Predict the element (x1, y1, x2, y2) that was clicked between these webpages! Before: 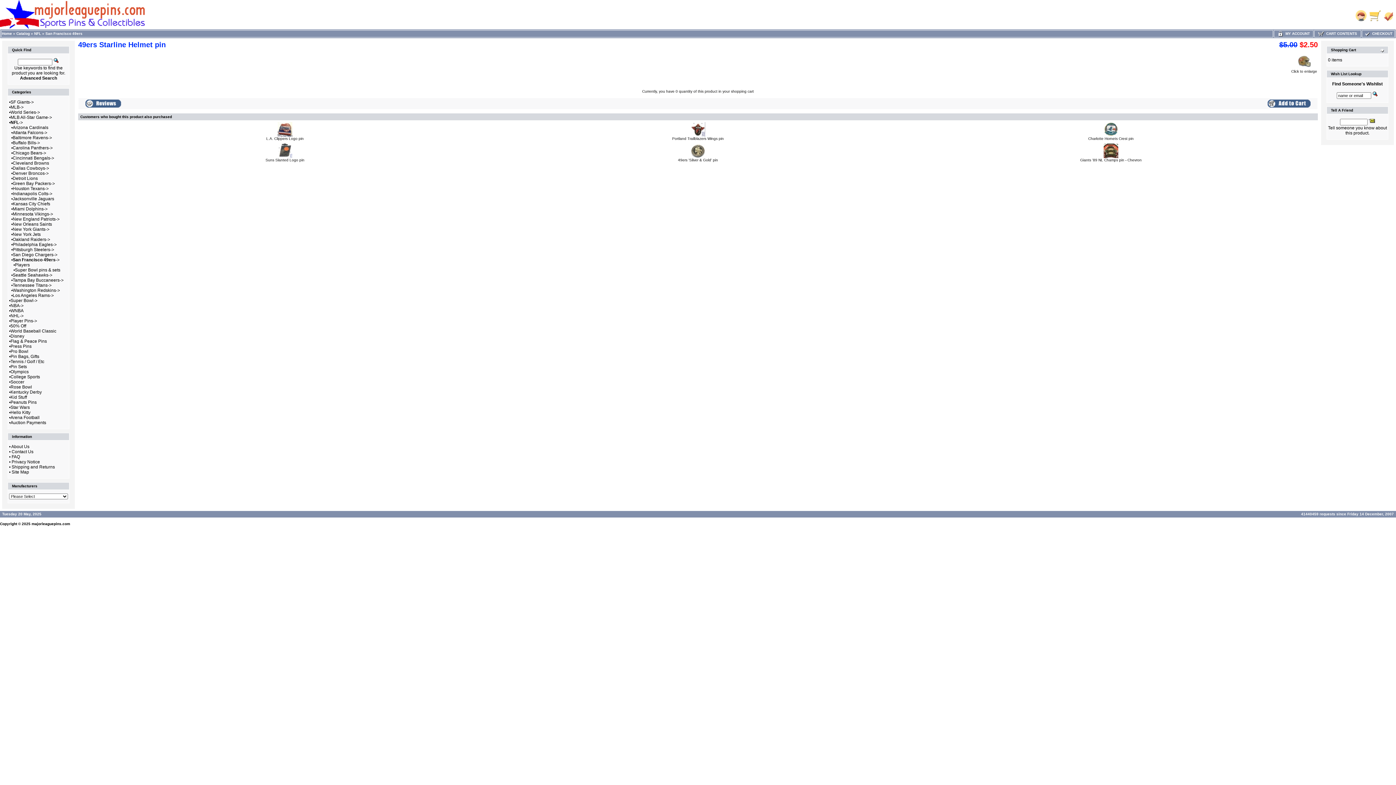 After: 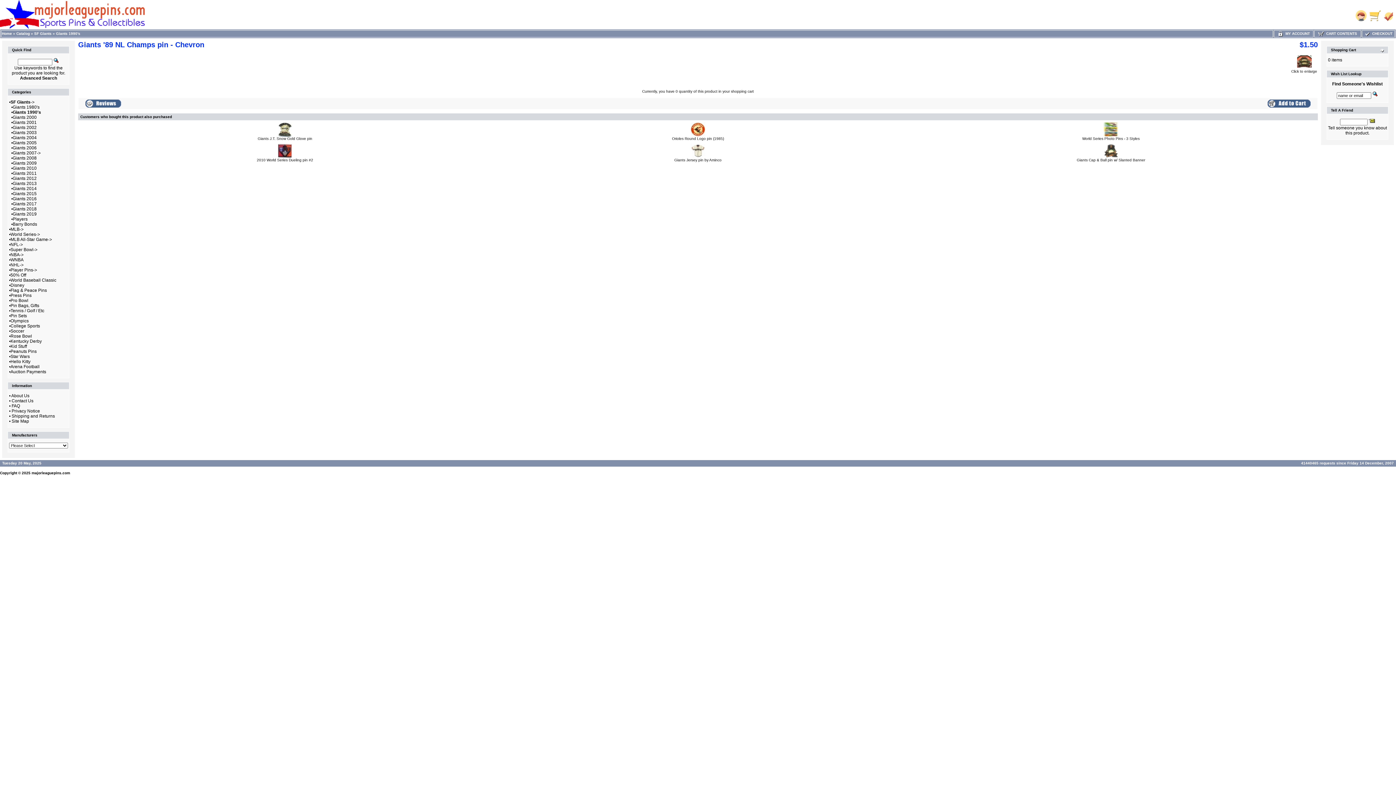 Action: bbox: (1104, 154, 1118, 158)